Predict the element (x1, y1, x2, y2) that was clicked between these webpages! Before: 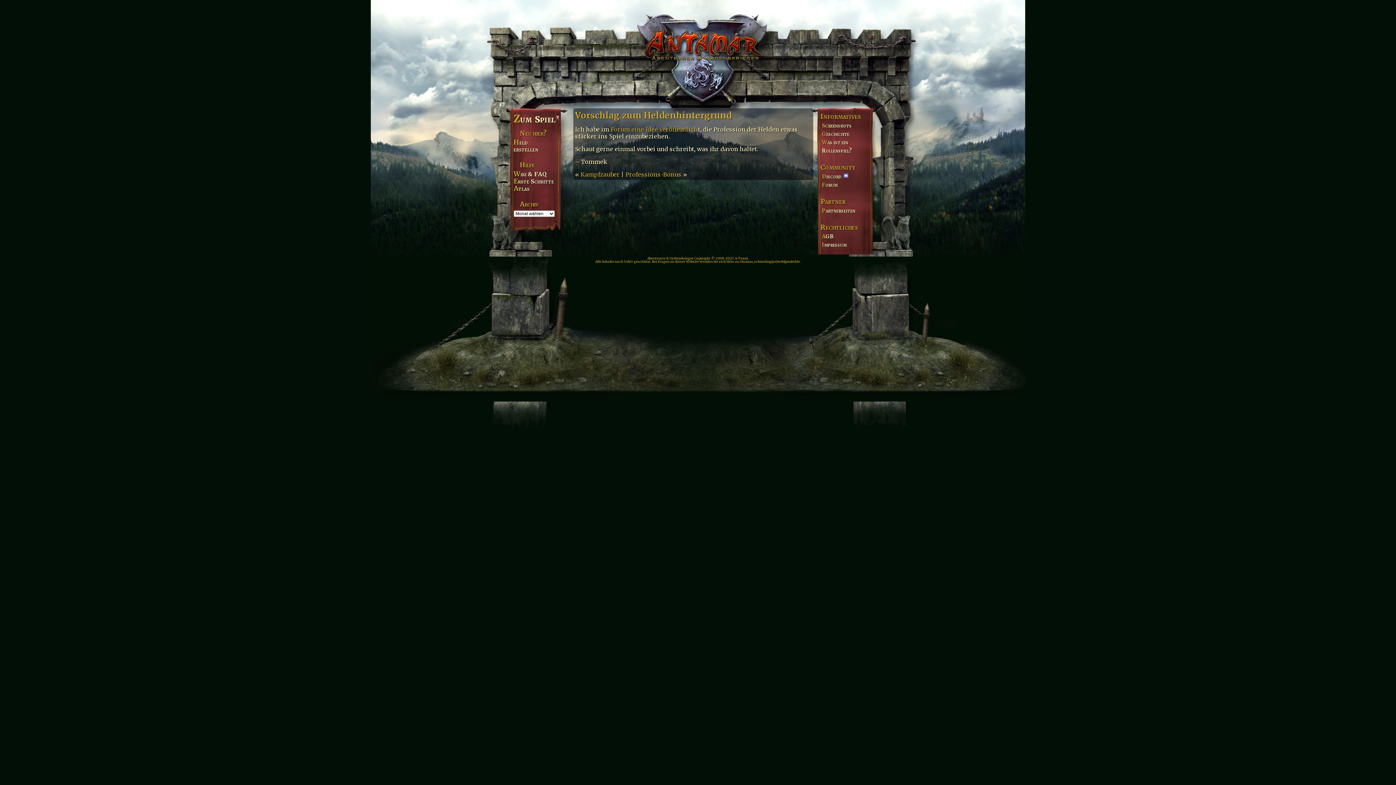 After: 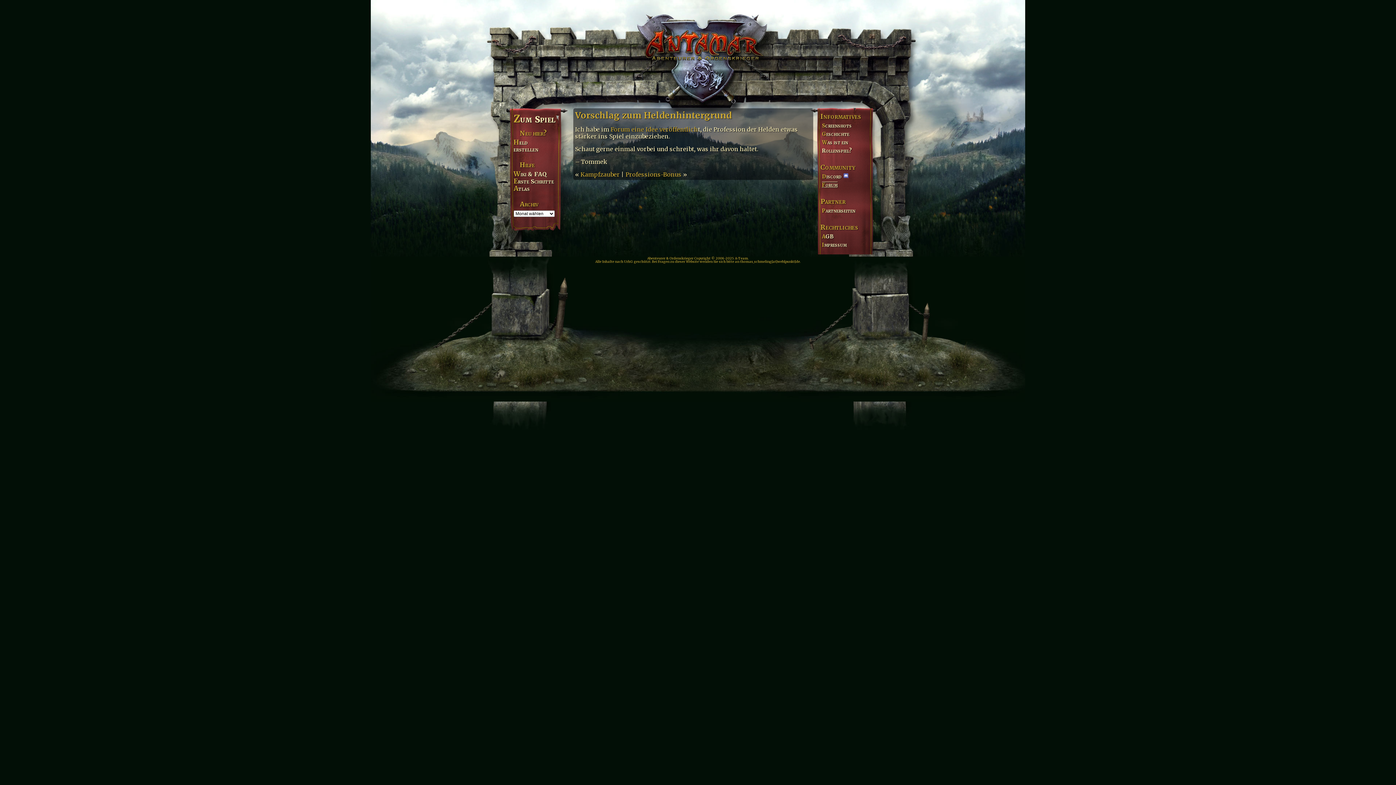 Action: bbox: (820, 181, 889, 189) label: Forum